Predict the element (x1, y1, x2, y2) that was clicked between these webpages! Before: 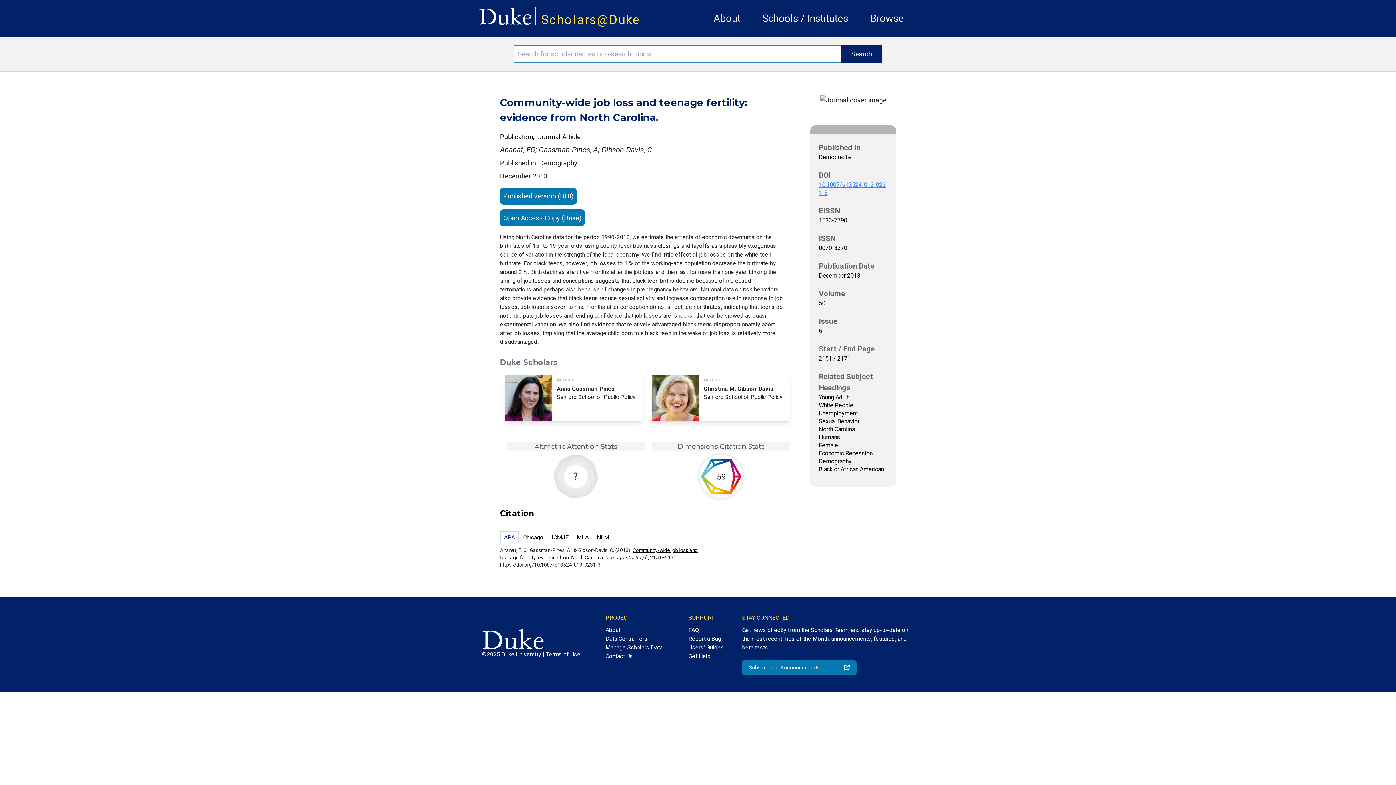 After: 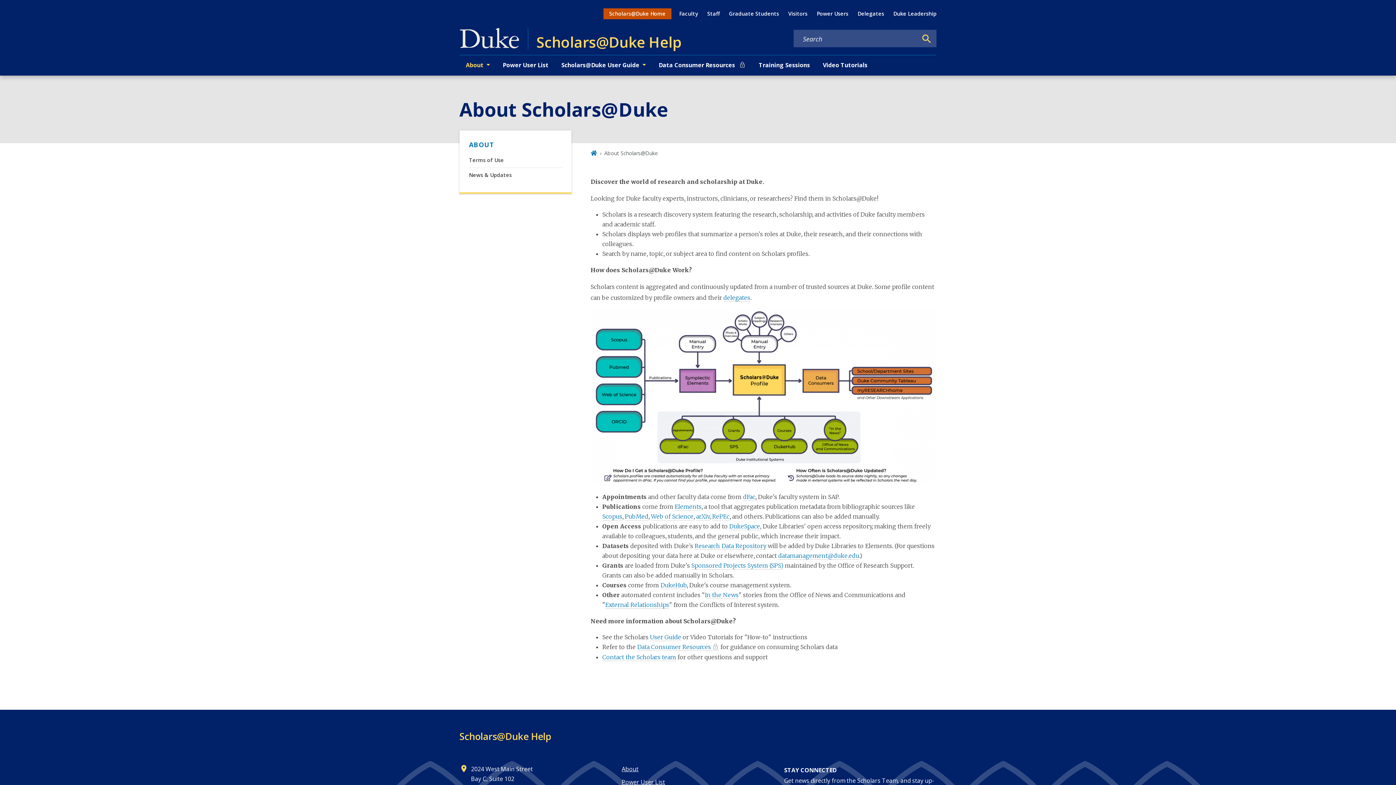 Action: label: About bbox: (713, 12, 740, 24)